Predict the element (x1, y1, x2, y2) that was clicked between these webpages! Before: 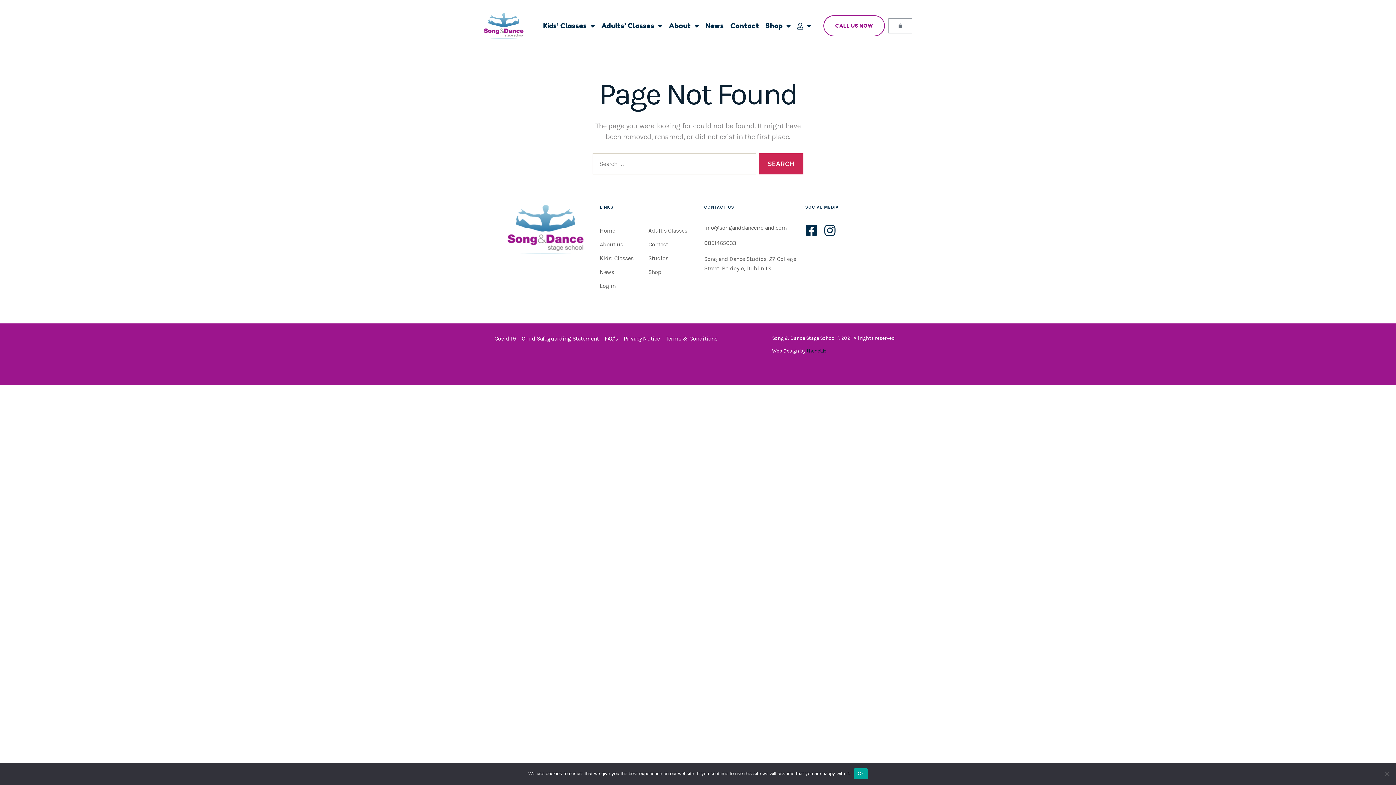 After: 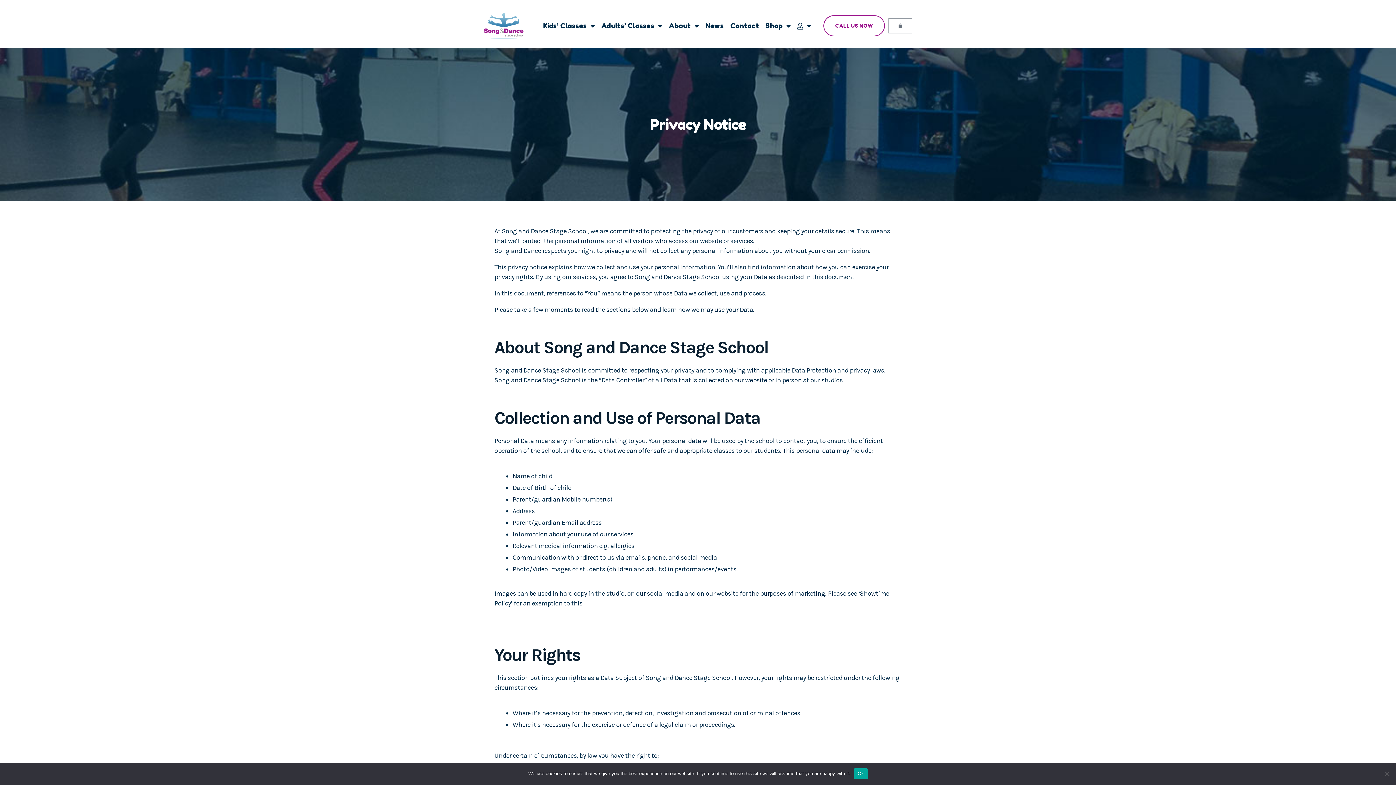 Action: label: Privacy Notice bbox: (623, 334, 660, 343)